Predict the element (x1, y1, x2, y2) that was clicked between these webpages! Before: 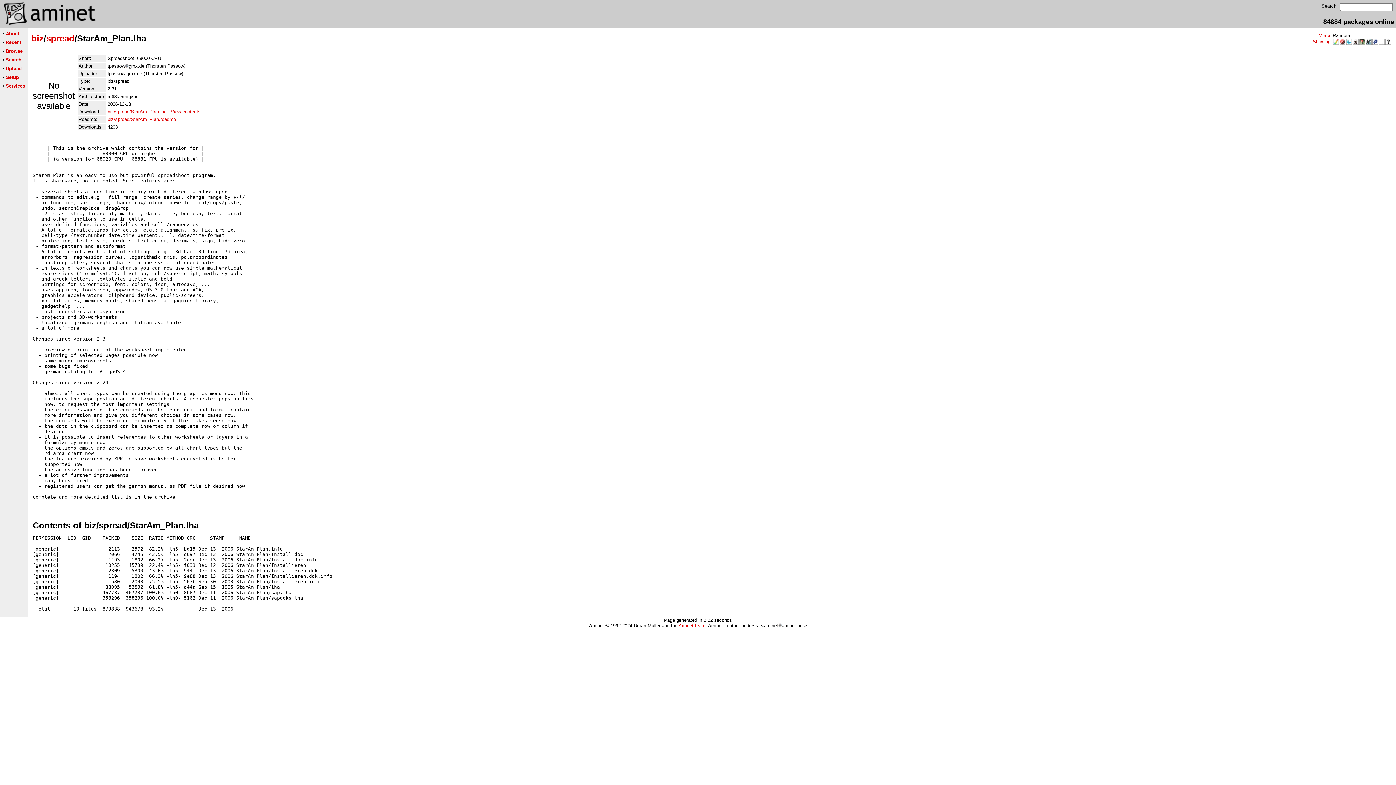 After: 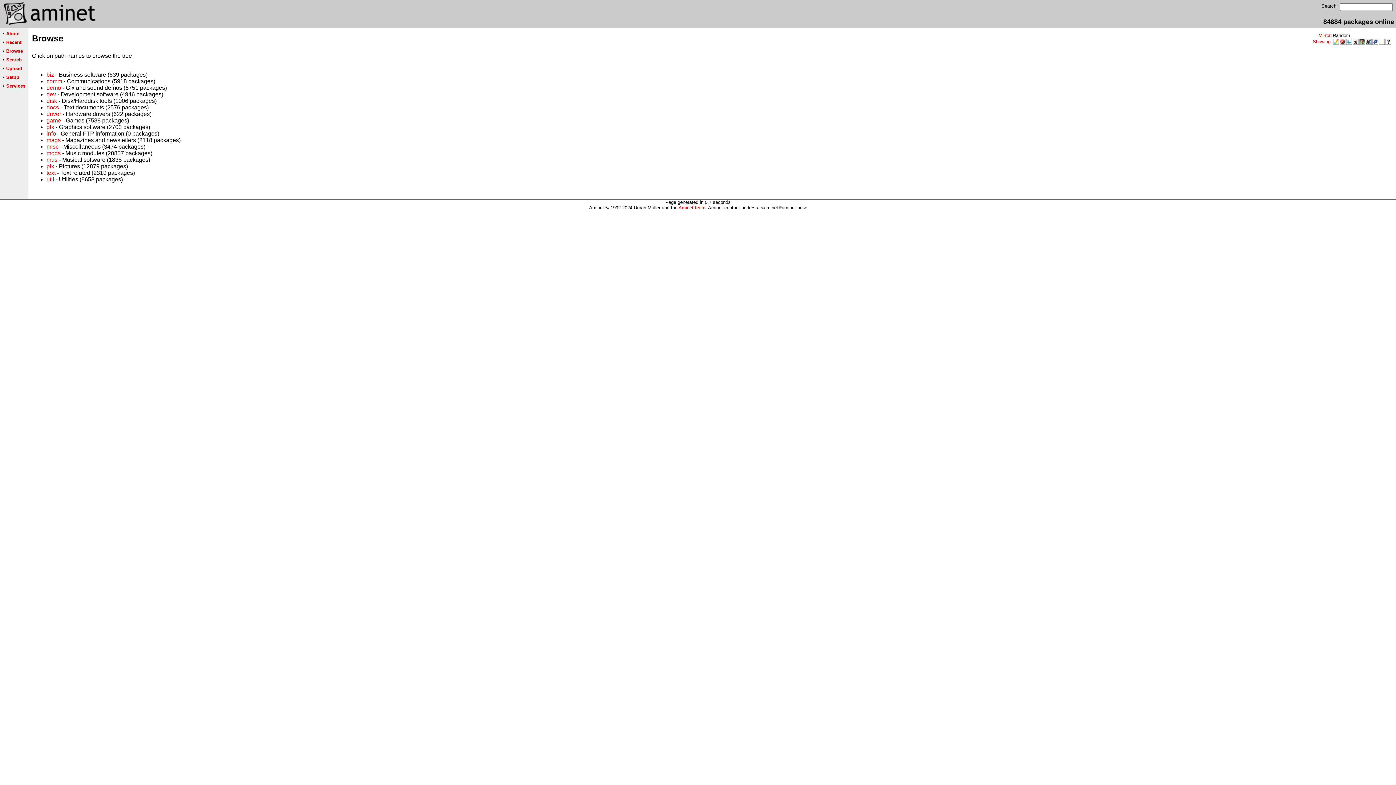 Action: label: Browse bbox: (5, 48, 22, 53)